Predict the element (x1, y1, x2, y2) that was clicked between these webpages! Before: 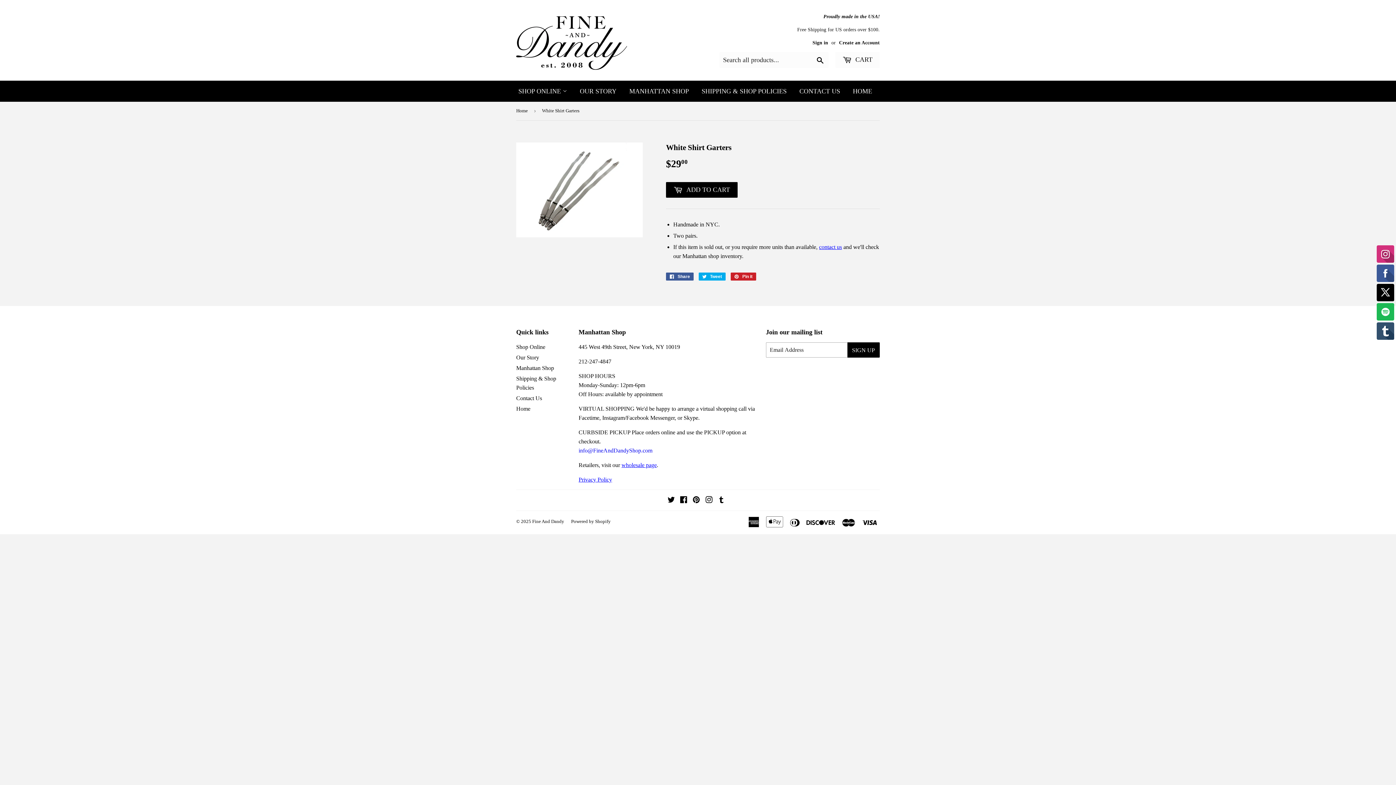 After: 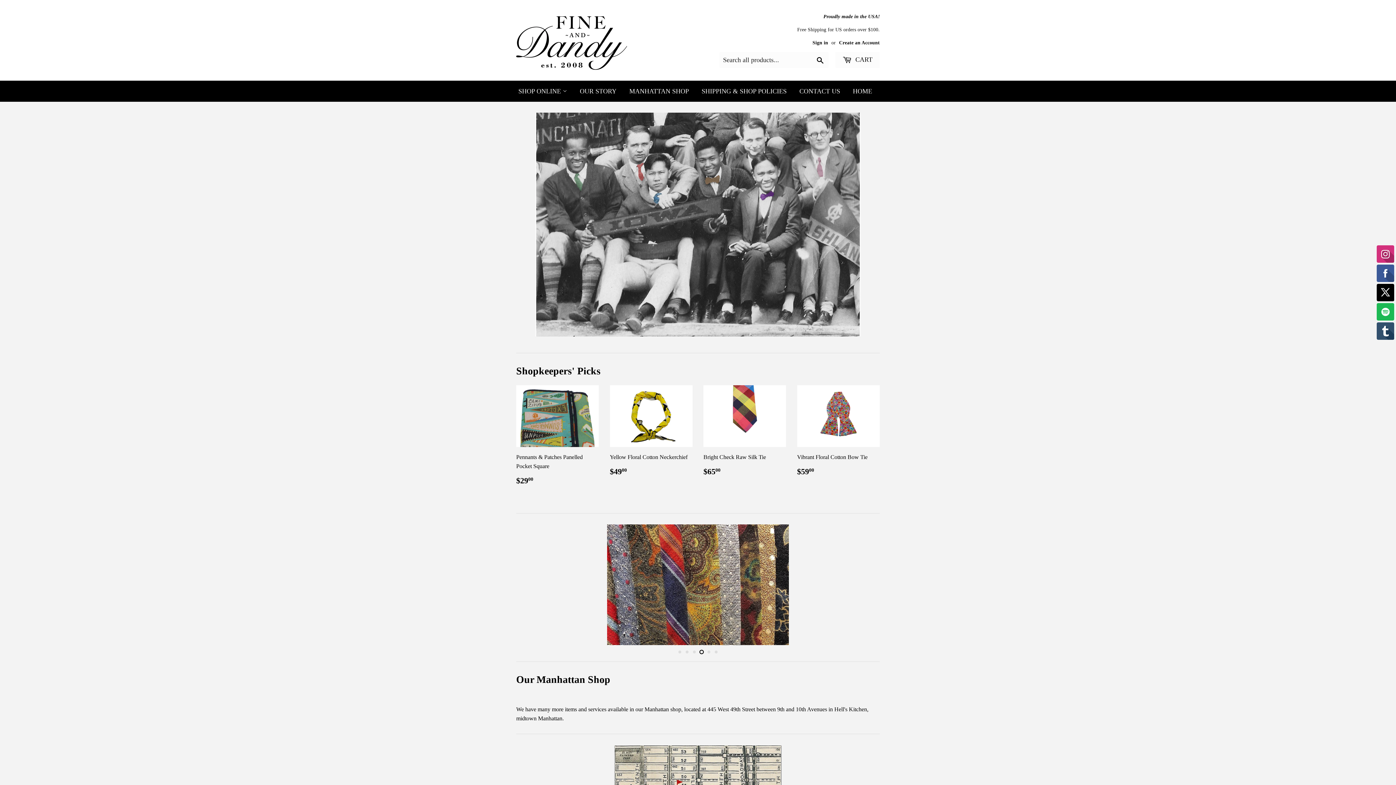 Action: bbox: (516, 101, 530, 120) label: Home